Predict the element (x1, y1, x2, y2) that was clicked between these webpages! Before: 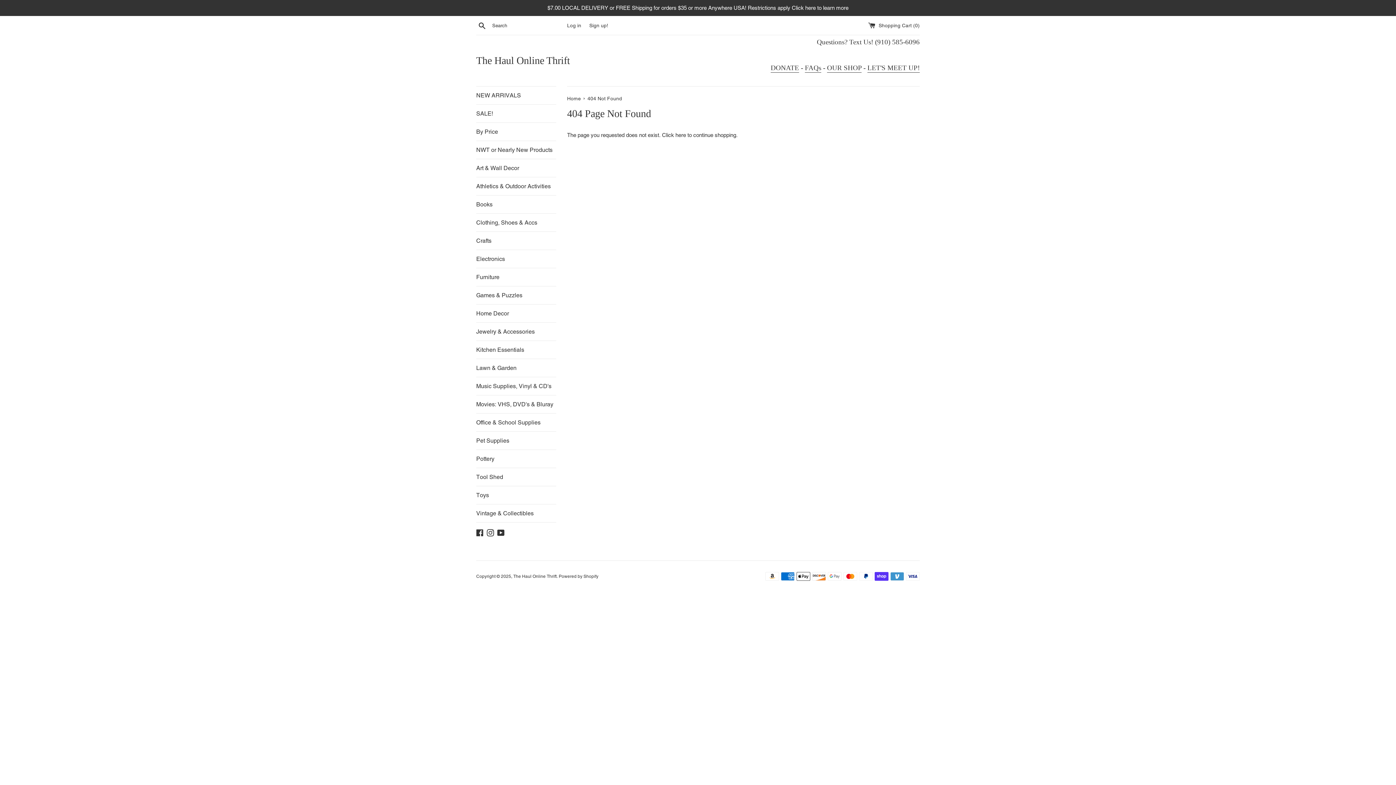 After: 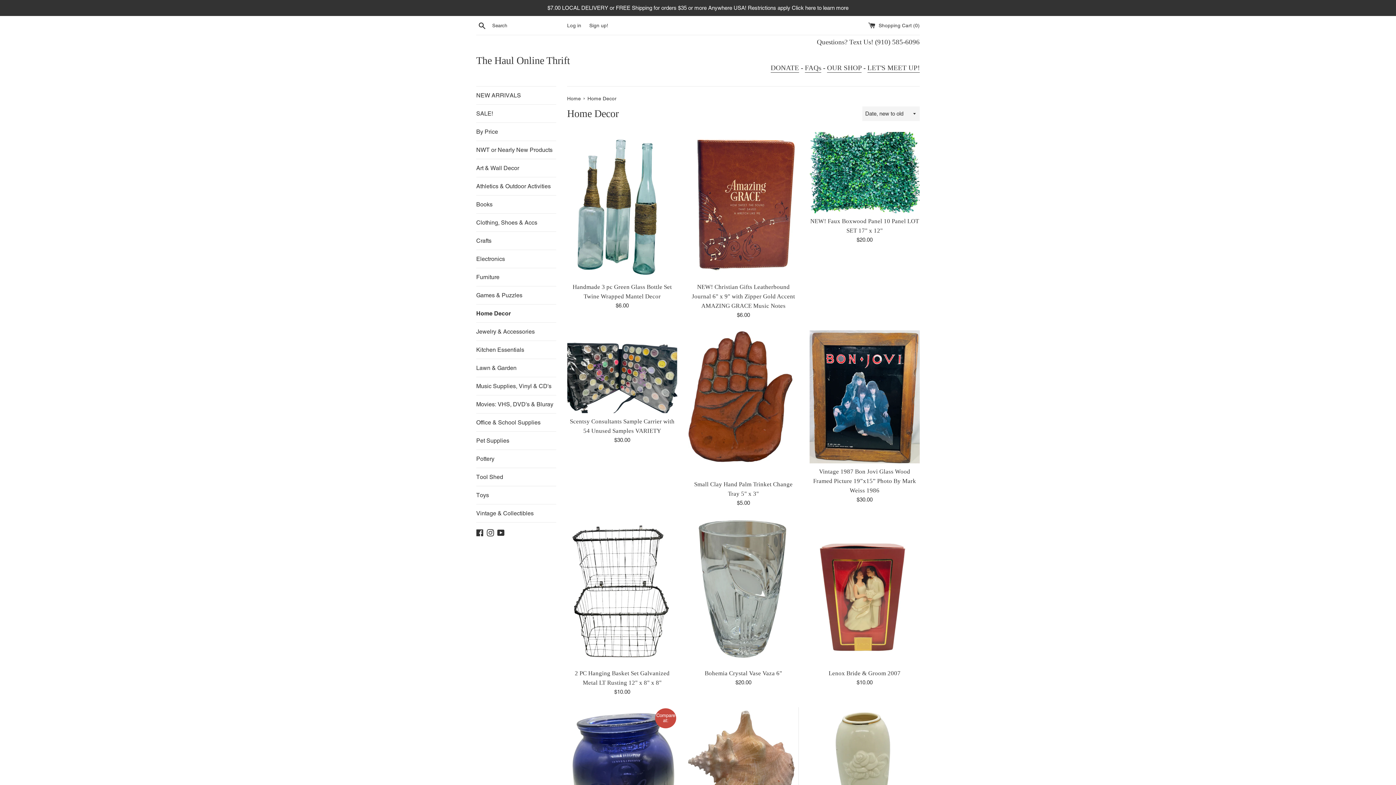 Action: bbox: (476, 304, 556, 322) label: Home Decor